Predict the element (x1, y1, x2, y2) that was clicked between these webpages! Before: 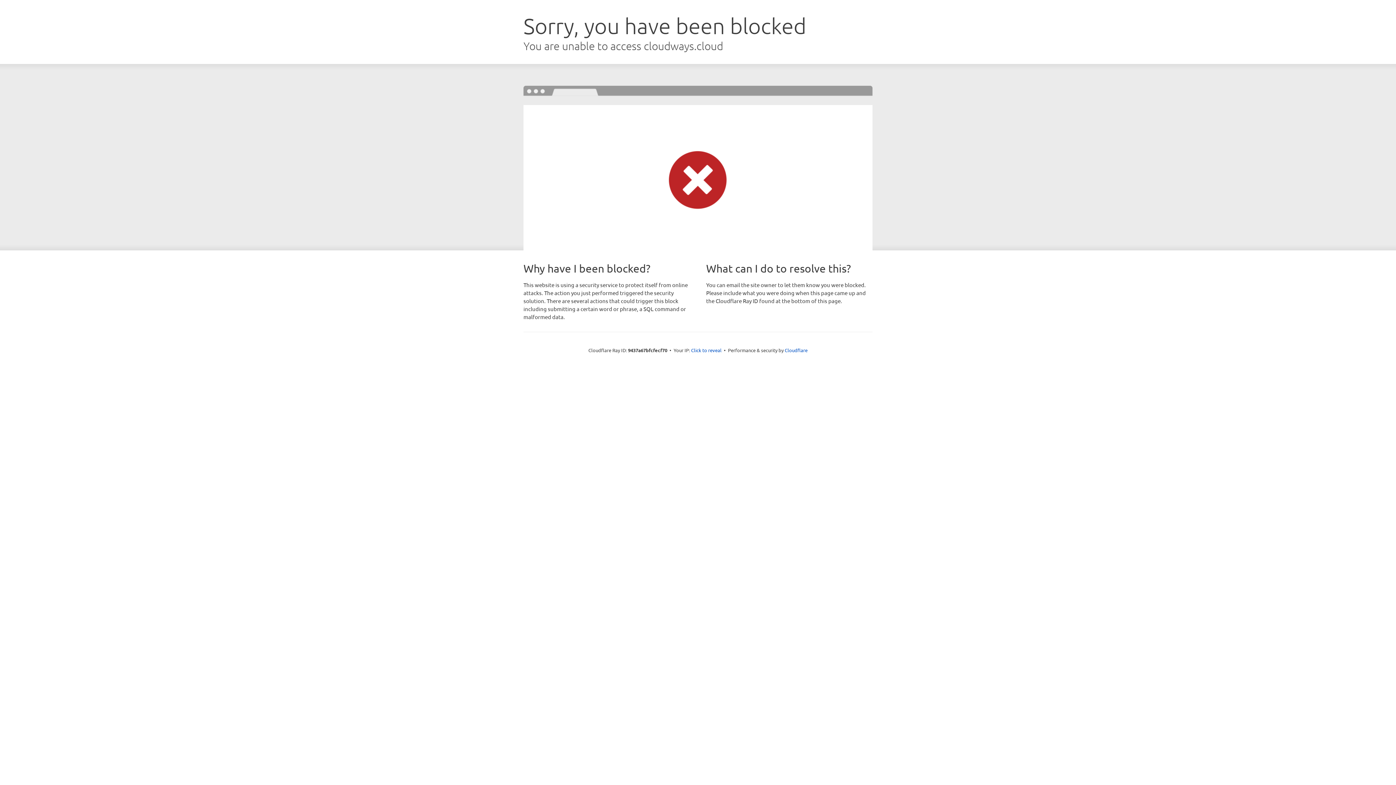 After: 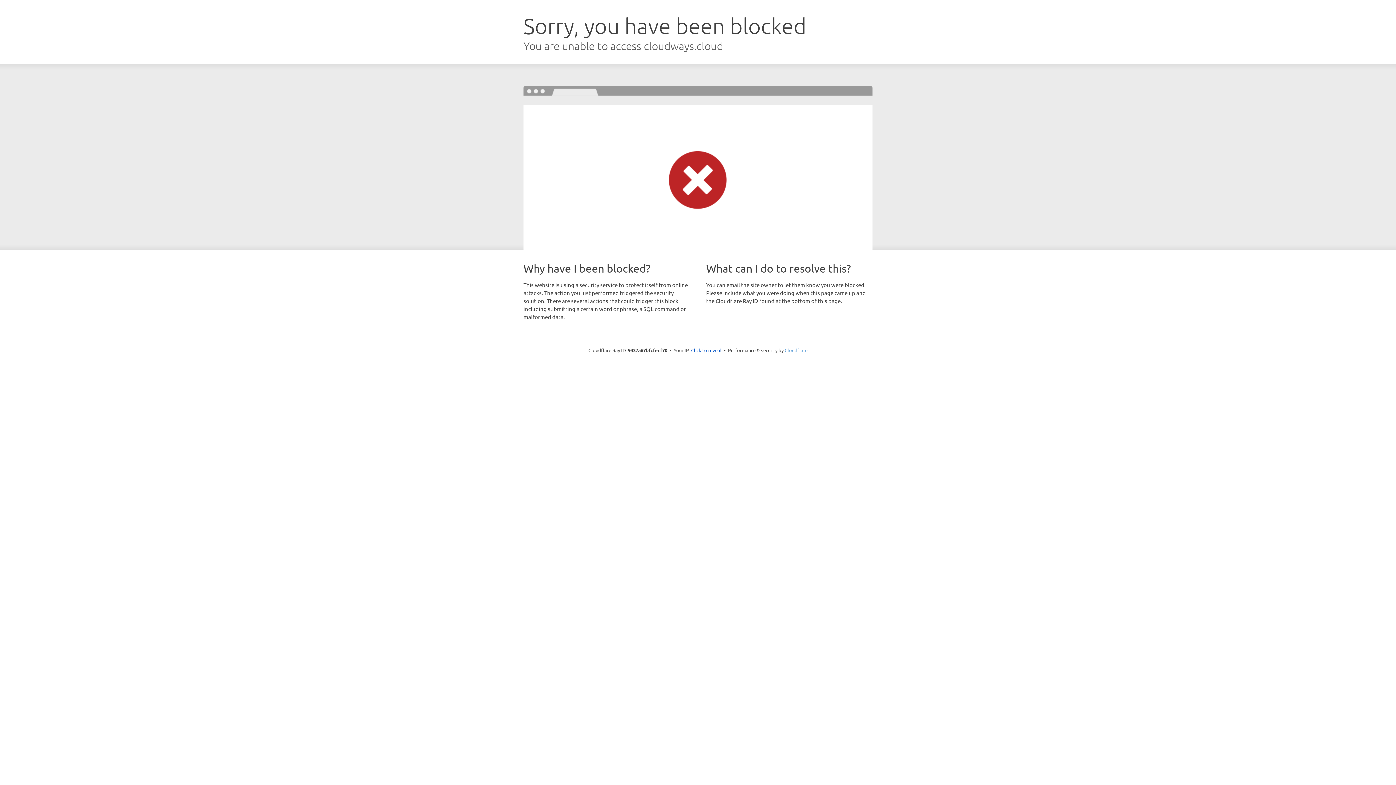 Action: bbox: (784, 347, 807, 353) label: Cloudflare